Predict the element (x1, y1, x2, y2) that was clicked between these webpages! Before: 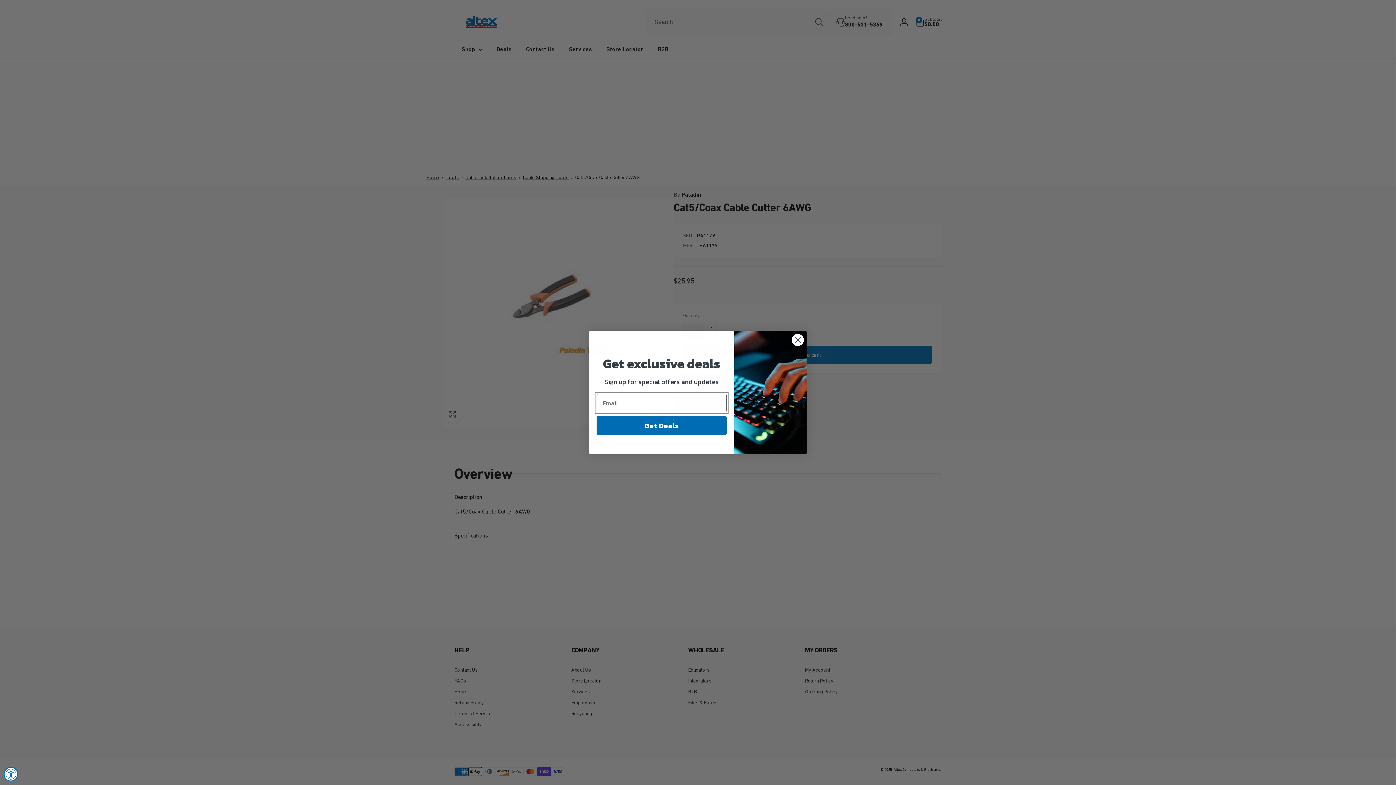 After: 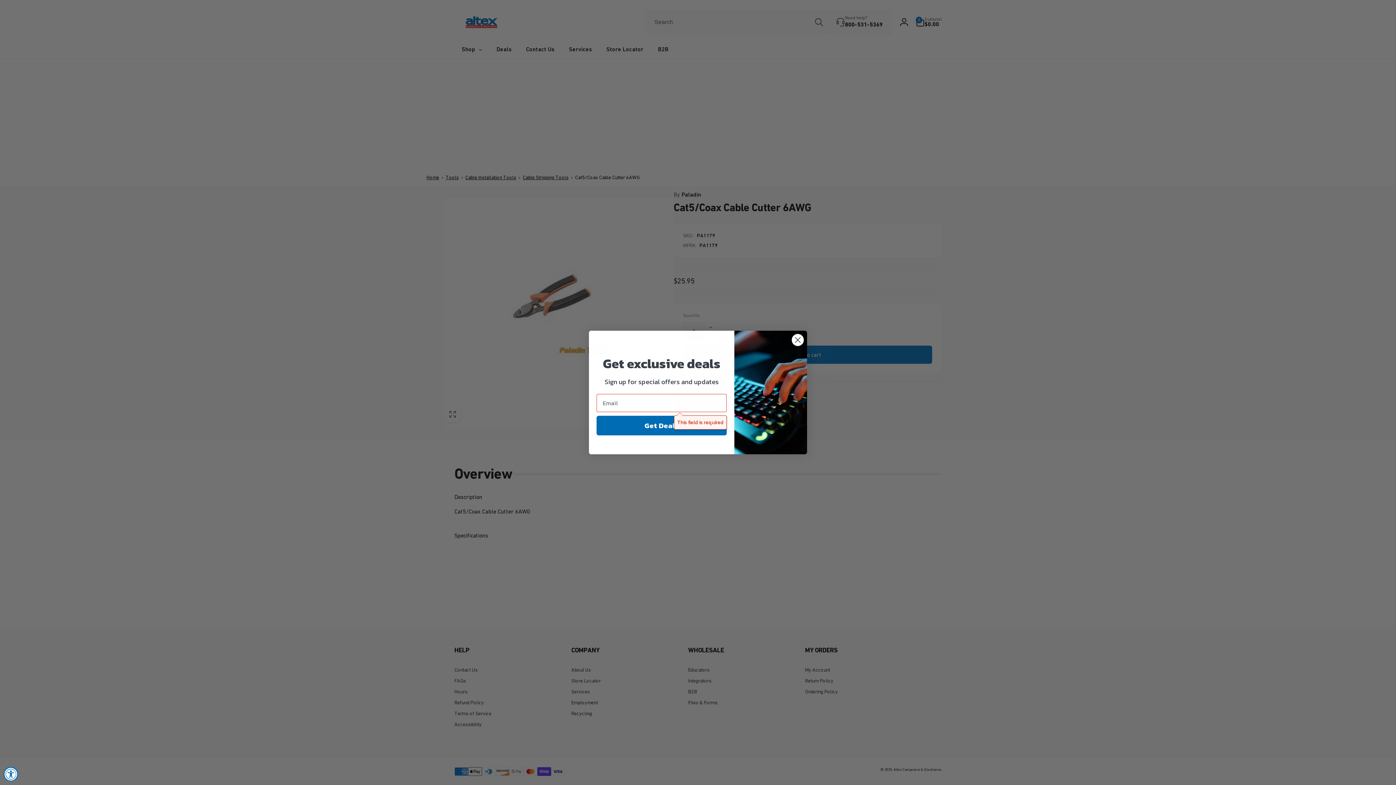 Action: bbox: (596, 415, 726, 435) label: Get Deals